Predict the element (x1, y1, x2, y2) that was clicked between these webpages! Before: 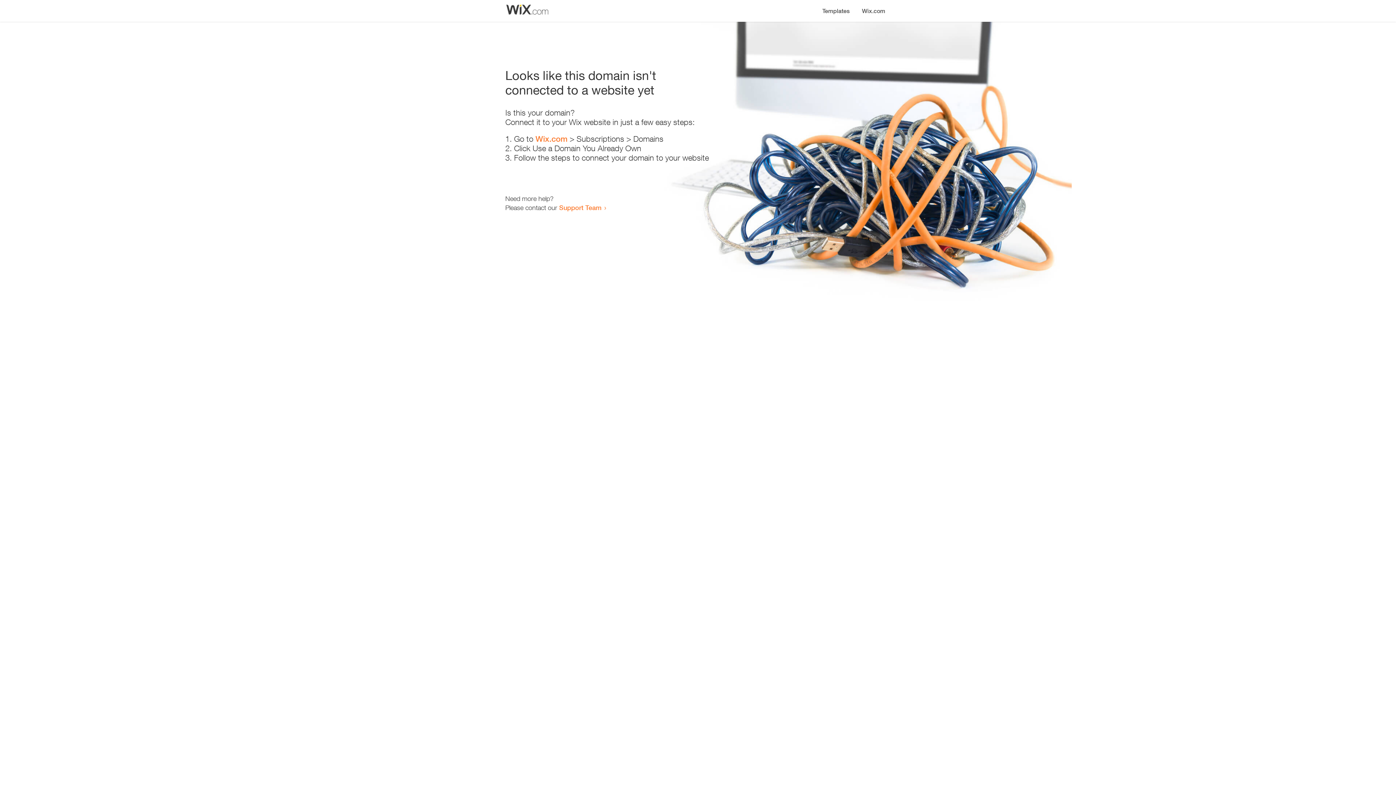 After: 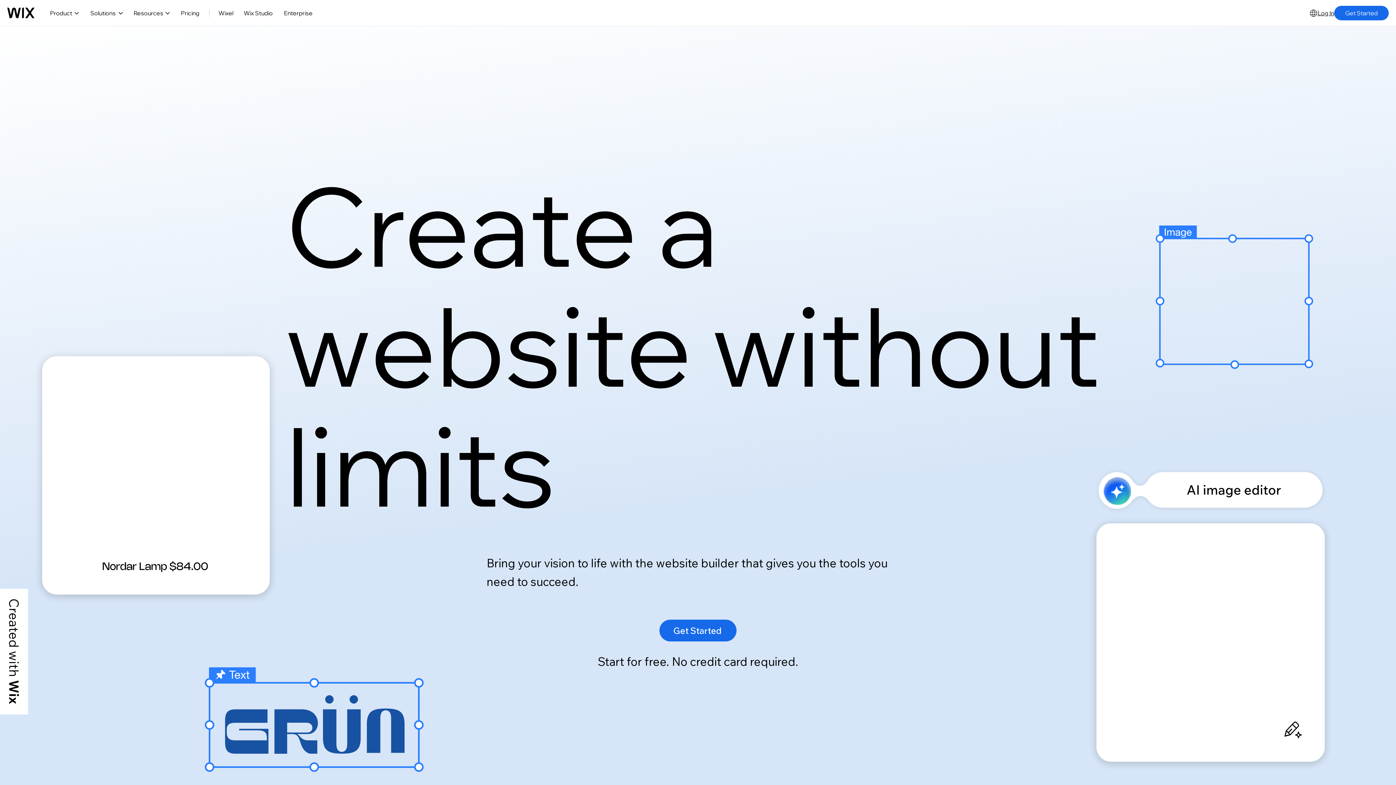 Action: label: Wix.com bbox: (856, 0, 890, 14)